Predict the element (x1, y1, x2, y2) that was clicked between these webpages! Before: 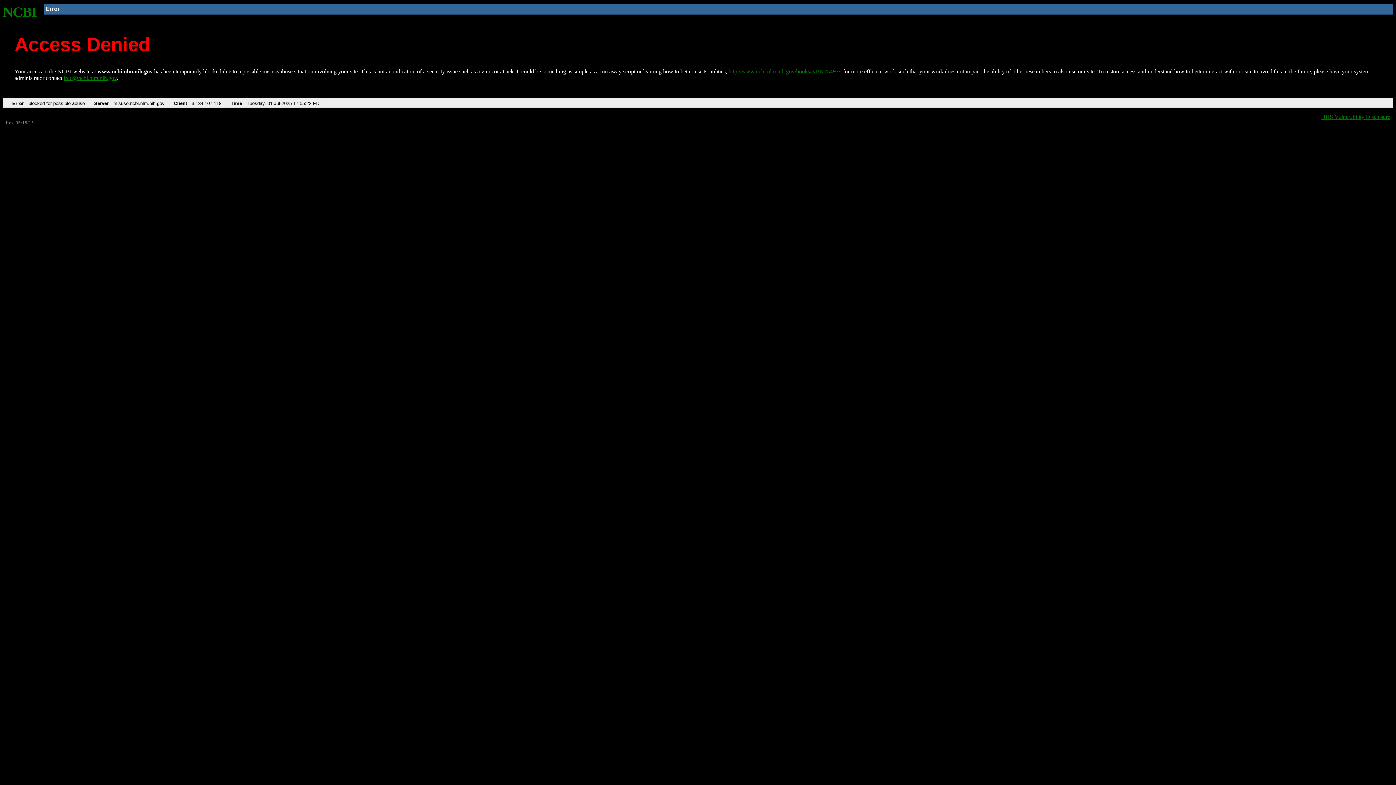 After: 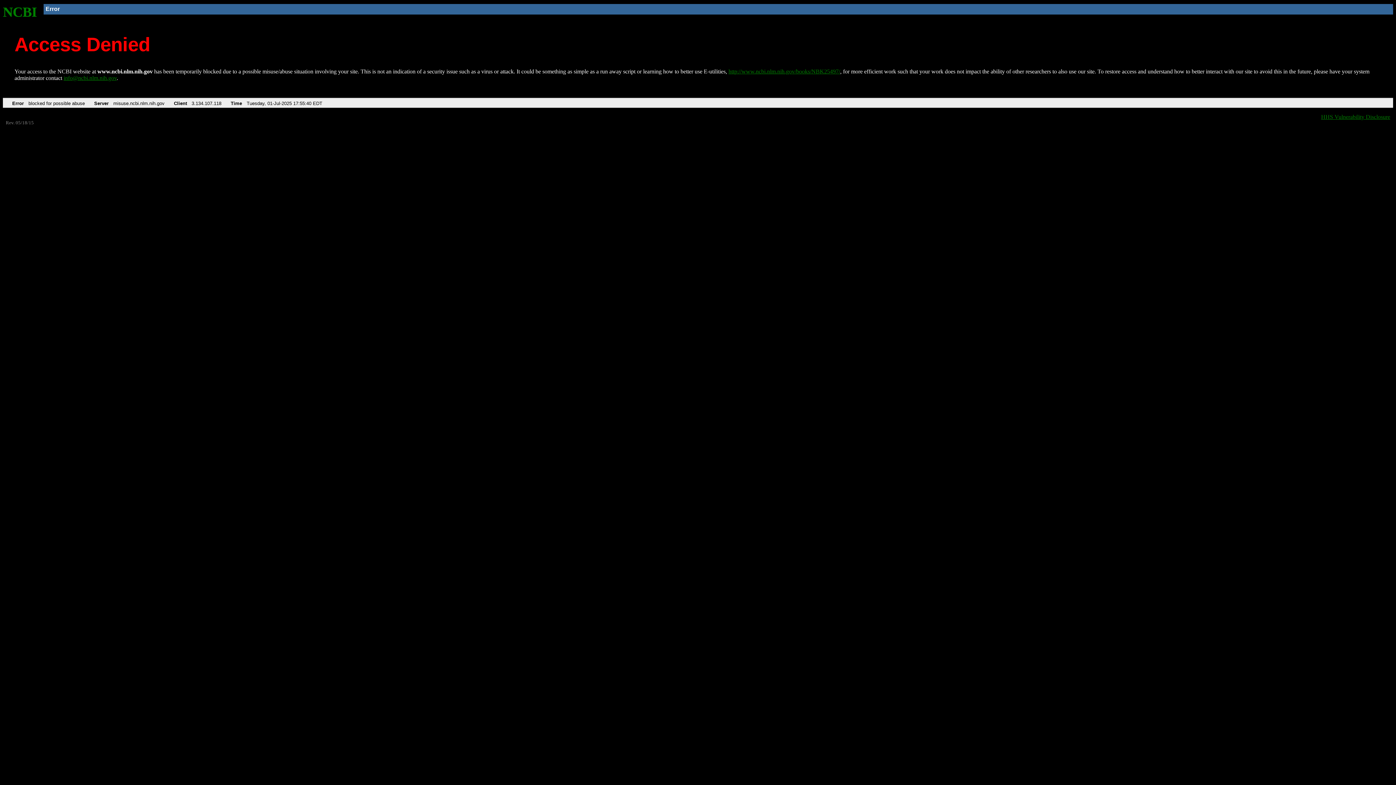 Action: label: NCBI bbox: (2, 4, 37, 19)